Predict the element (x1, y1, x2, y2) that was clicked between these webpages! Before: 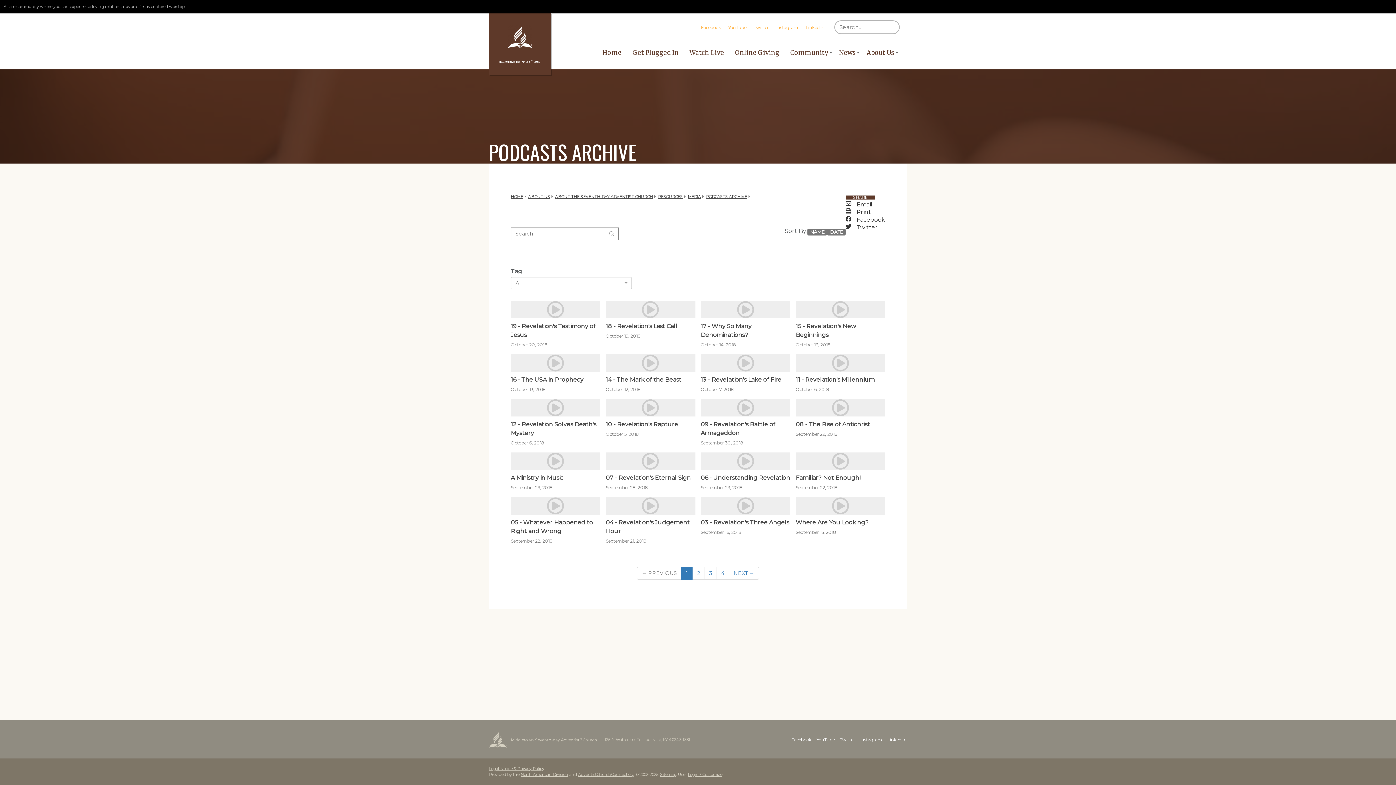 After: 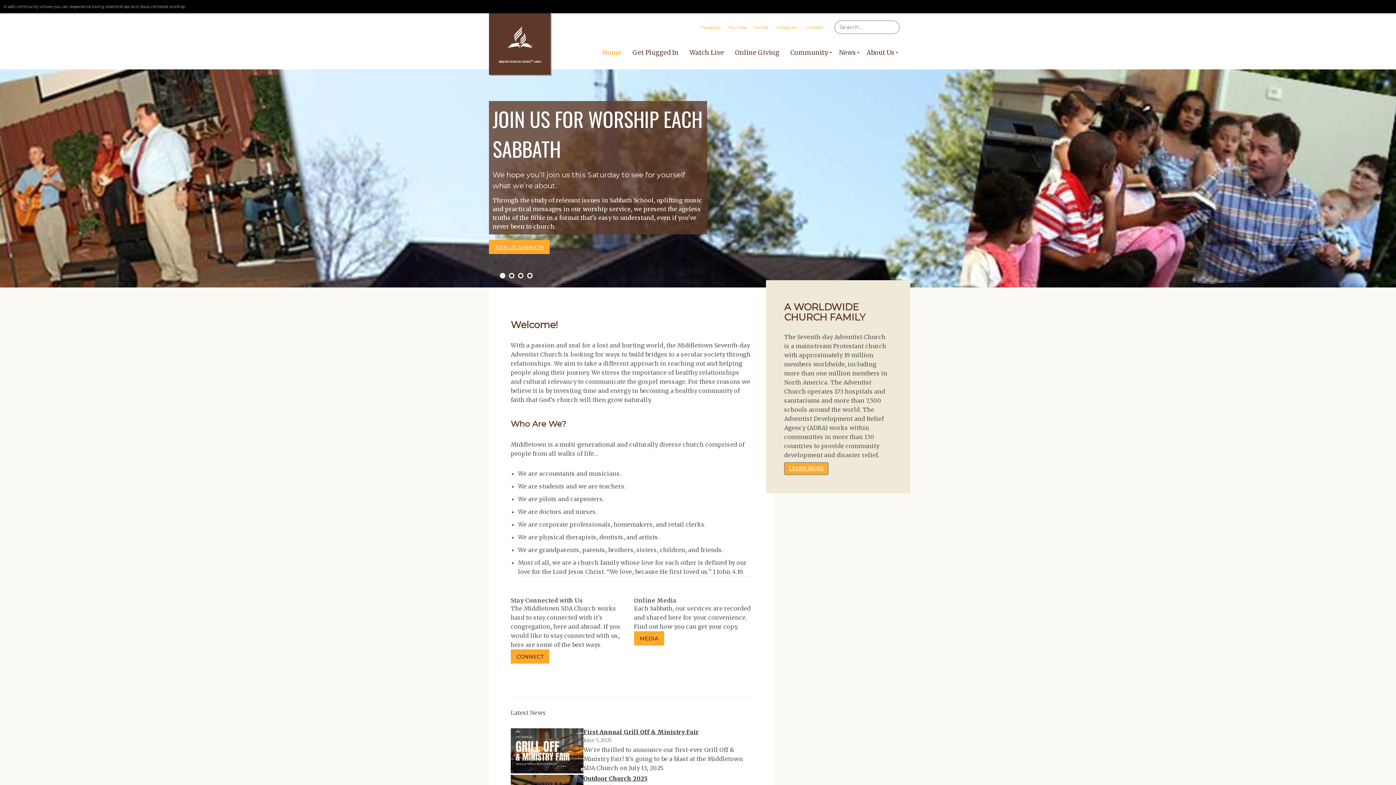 Action: bbox: (510, 194, 523, 199) label: HOME